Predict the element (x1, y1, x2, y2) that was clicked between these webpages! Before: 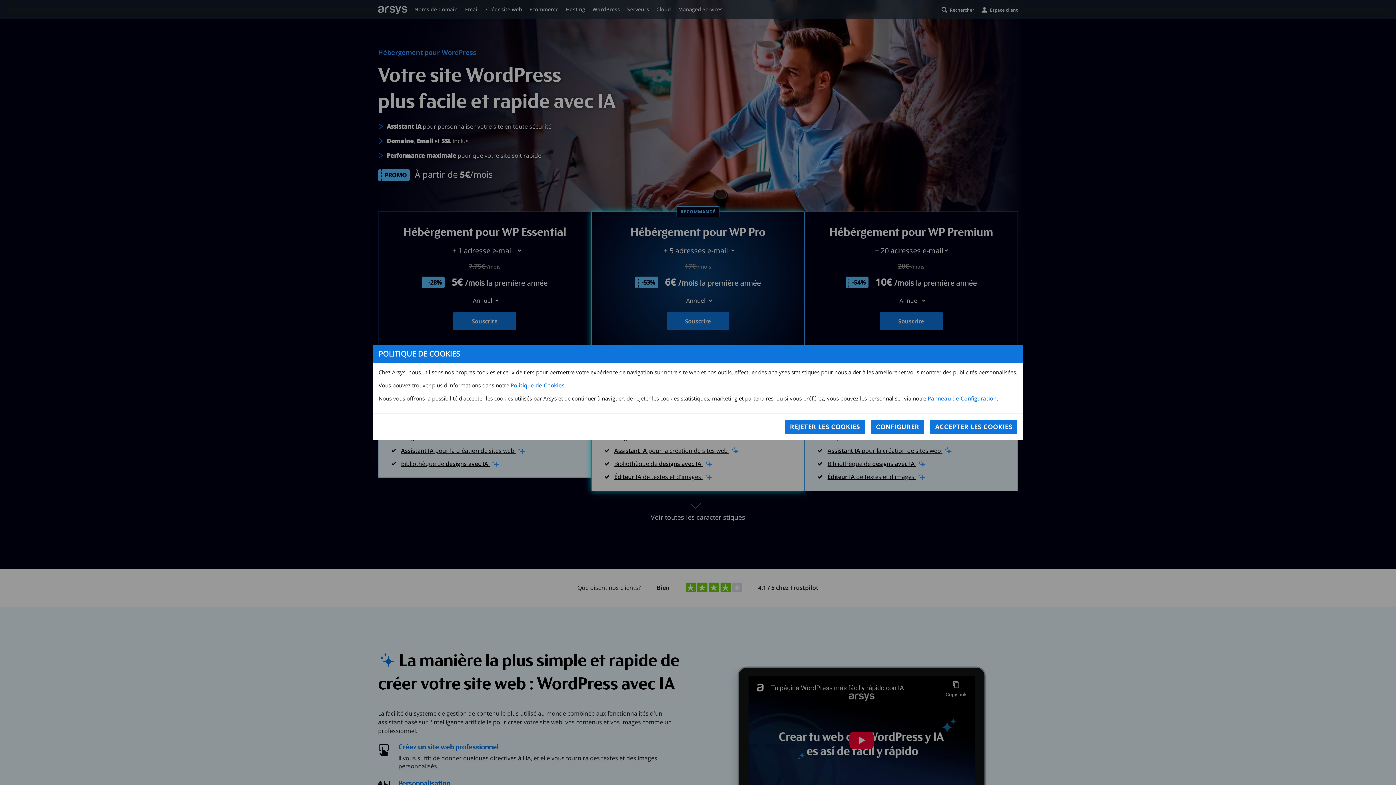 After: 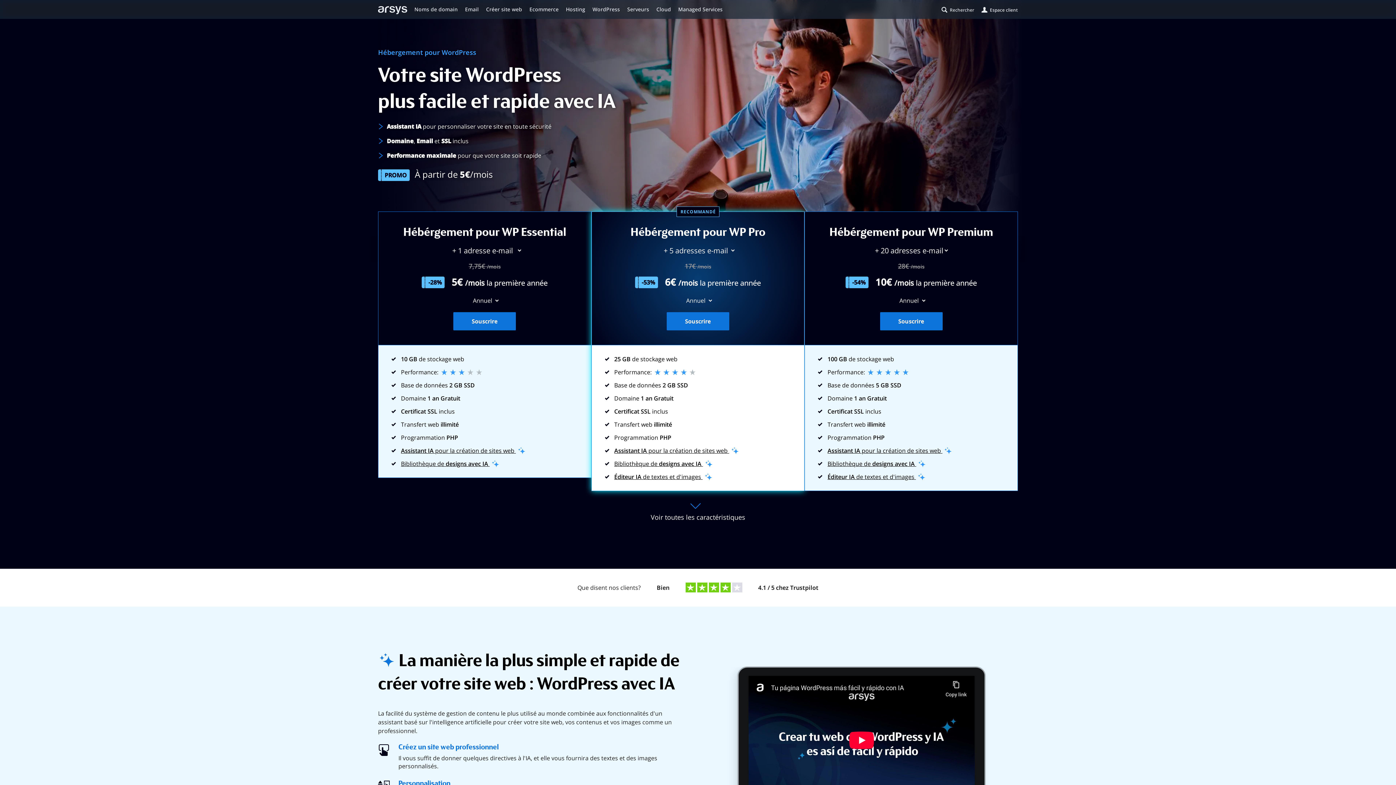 Action: bbox: (930, 420, 1017, 434) label: ACCEPTER LES COOKIES